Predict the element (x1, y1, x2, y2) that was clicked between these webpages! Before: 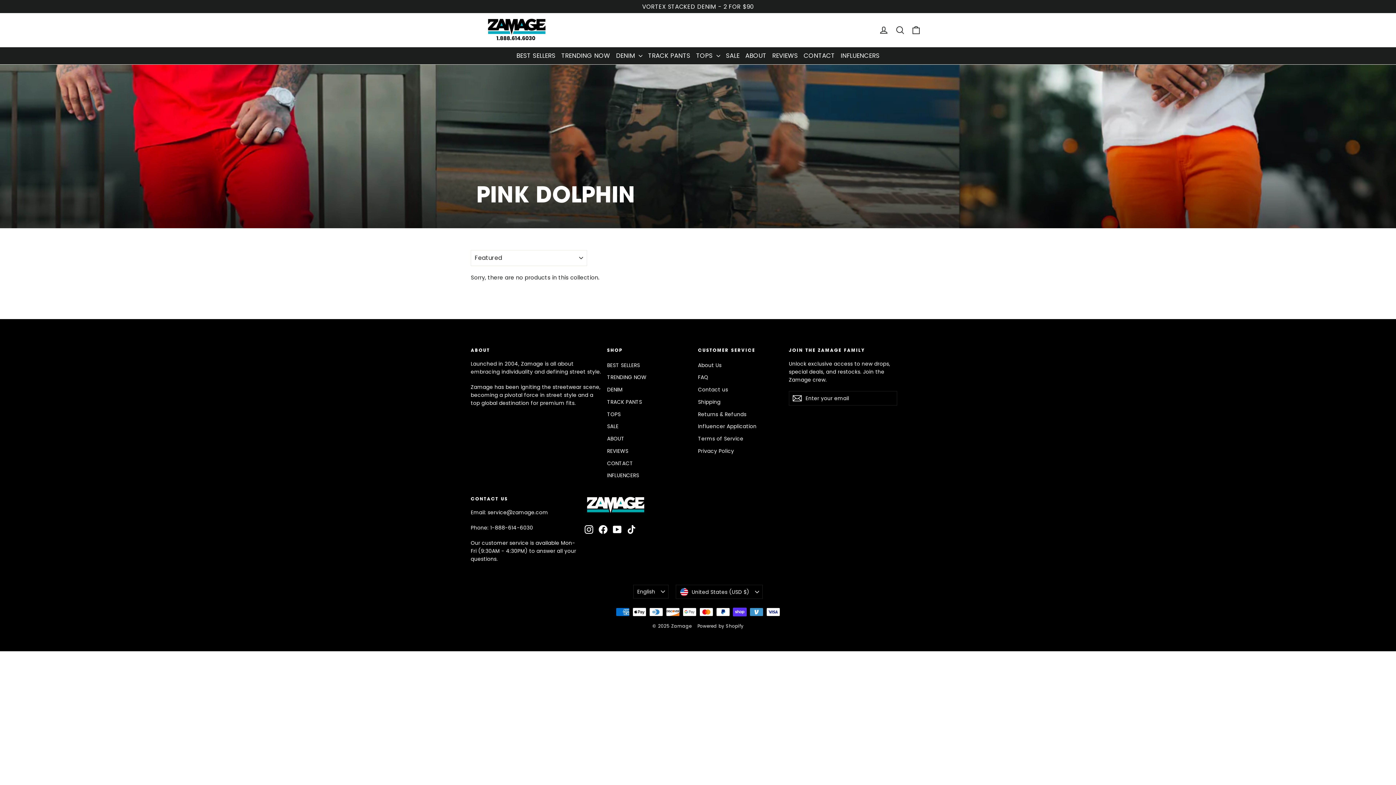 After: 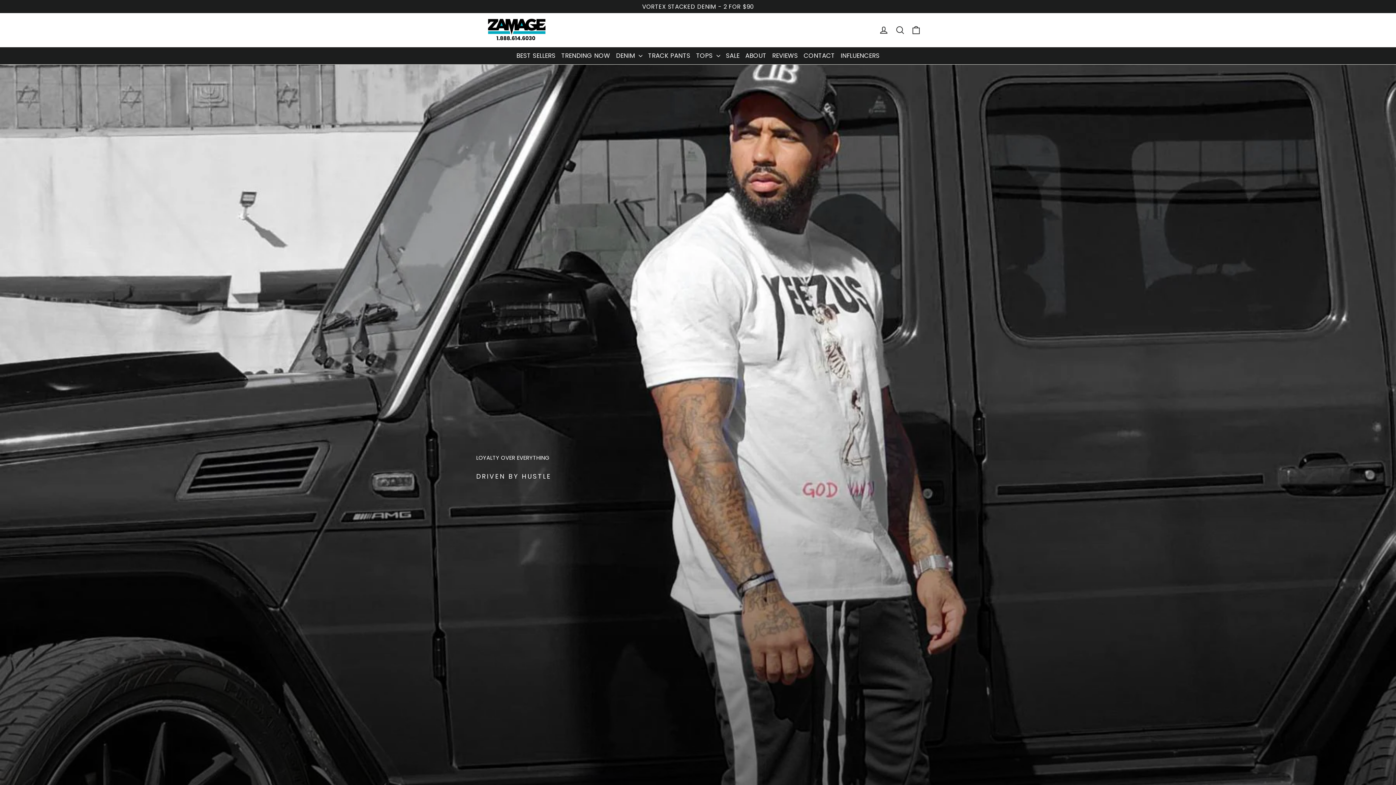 Action: label: ABOUT bbox: (742, 47, 769, 64)